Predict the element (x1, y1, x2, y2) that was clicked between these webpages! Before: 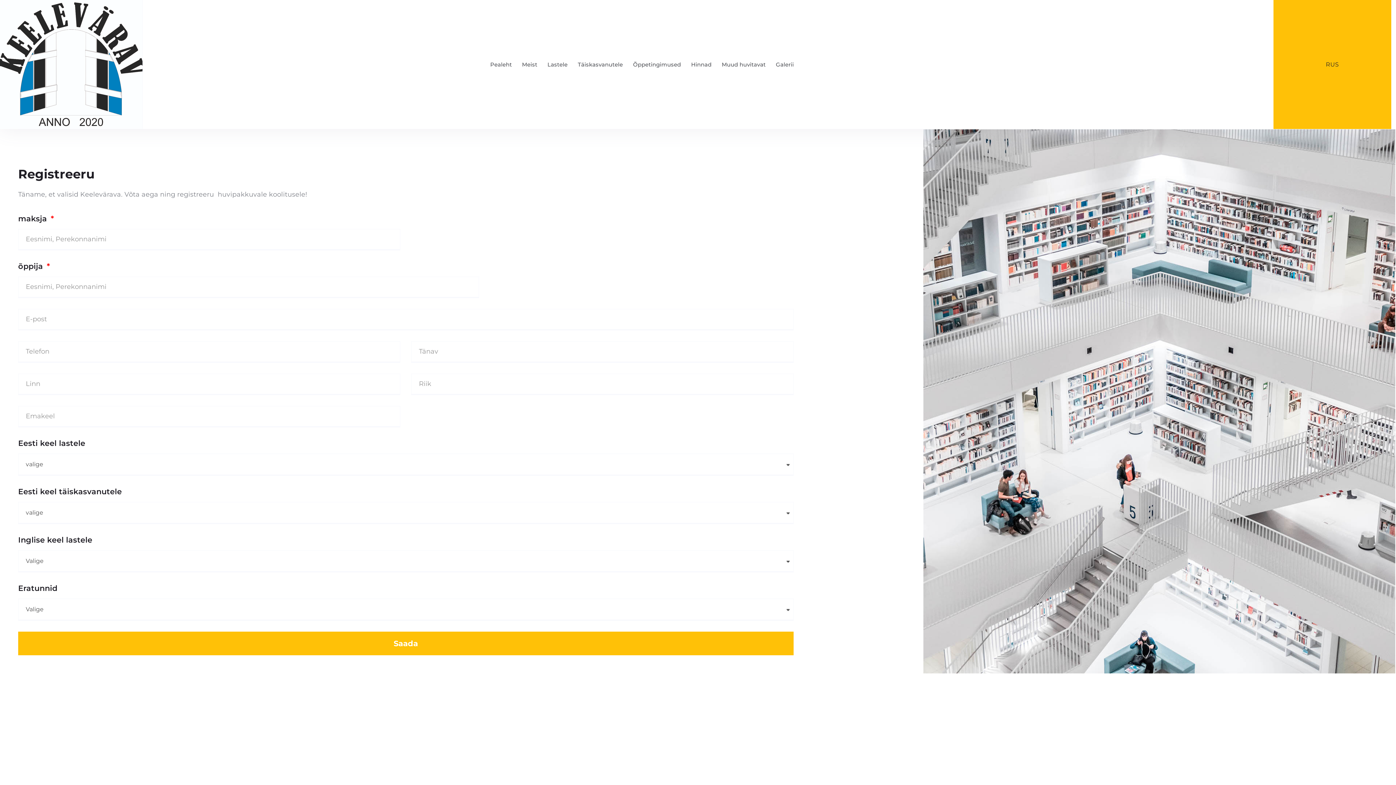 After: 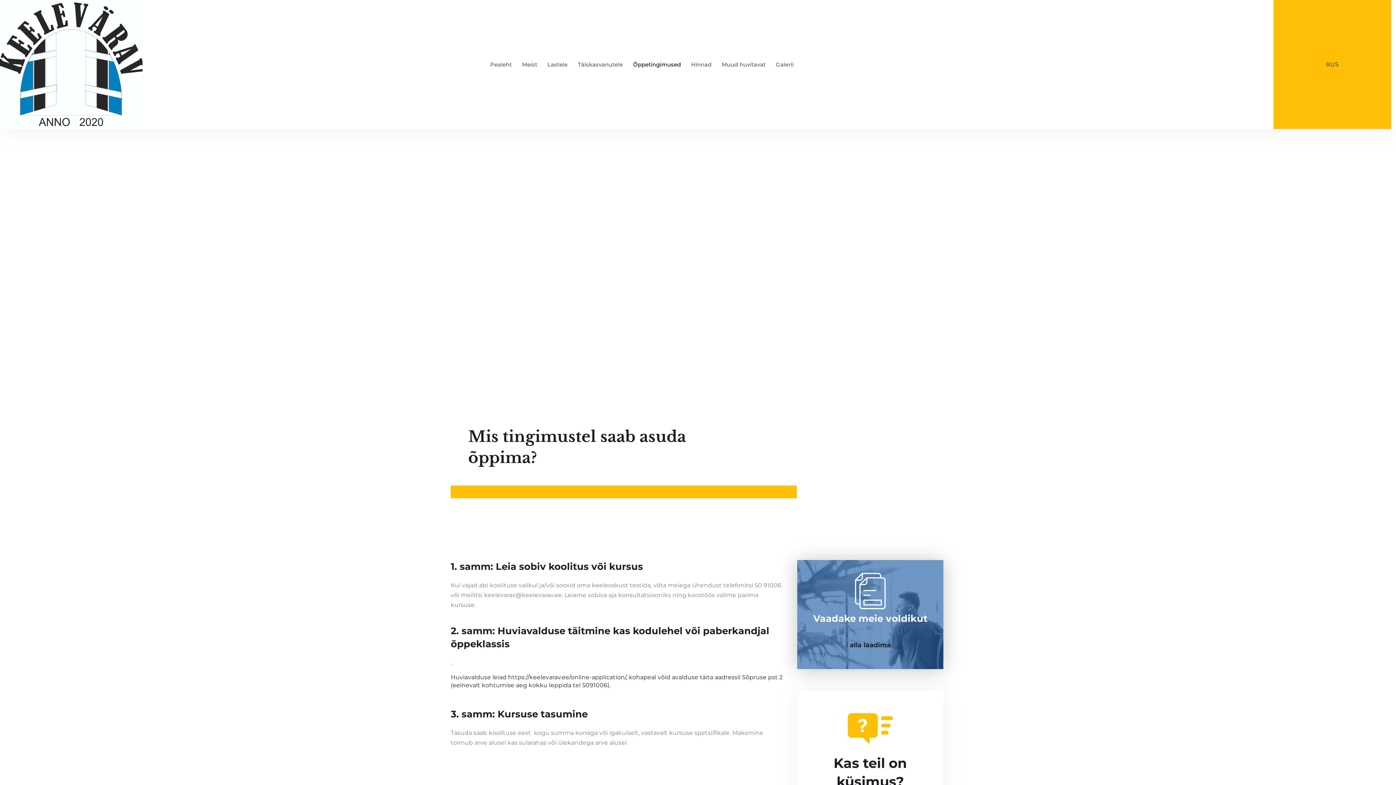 Action: label: Õppetingimused bbox: (628, 51, 686, 78)